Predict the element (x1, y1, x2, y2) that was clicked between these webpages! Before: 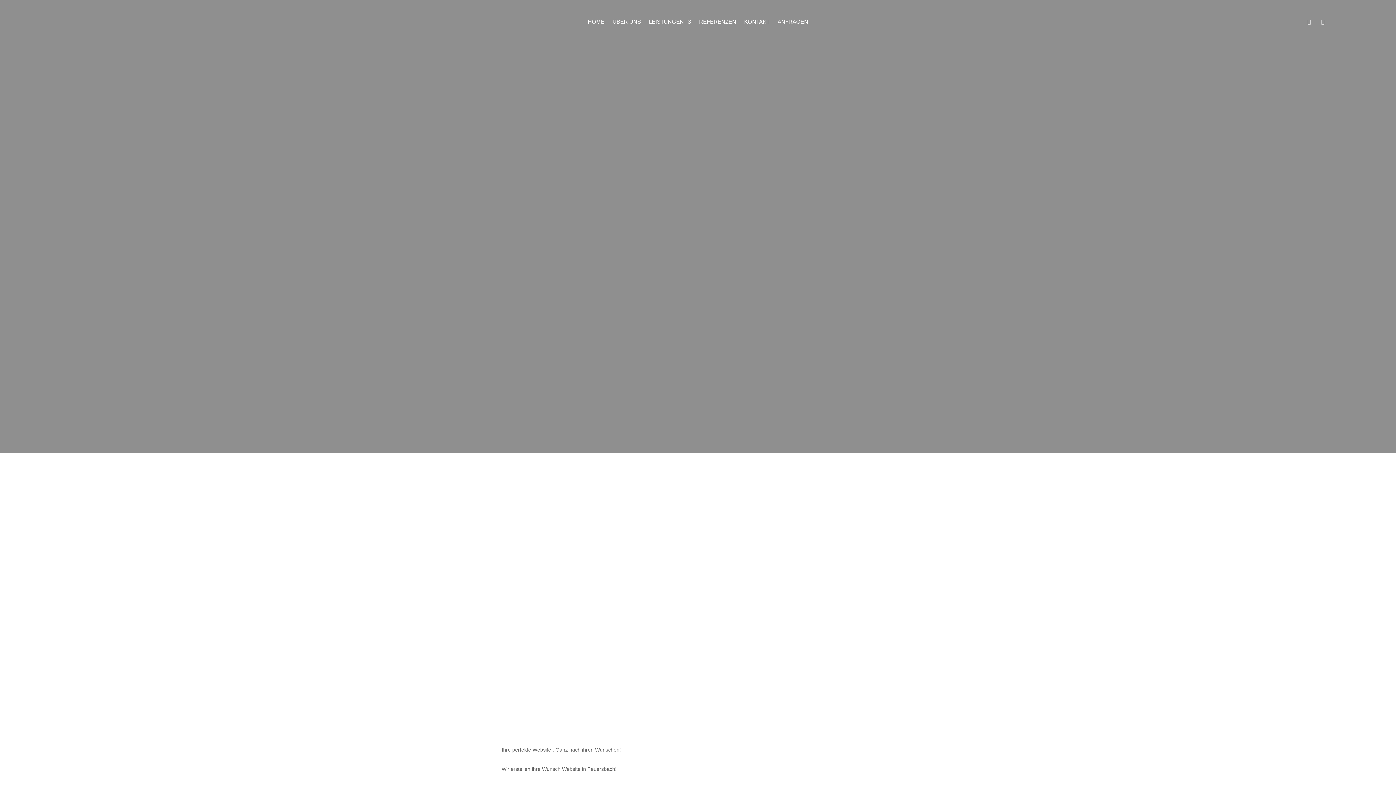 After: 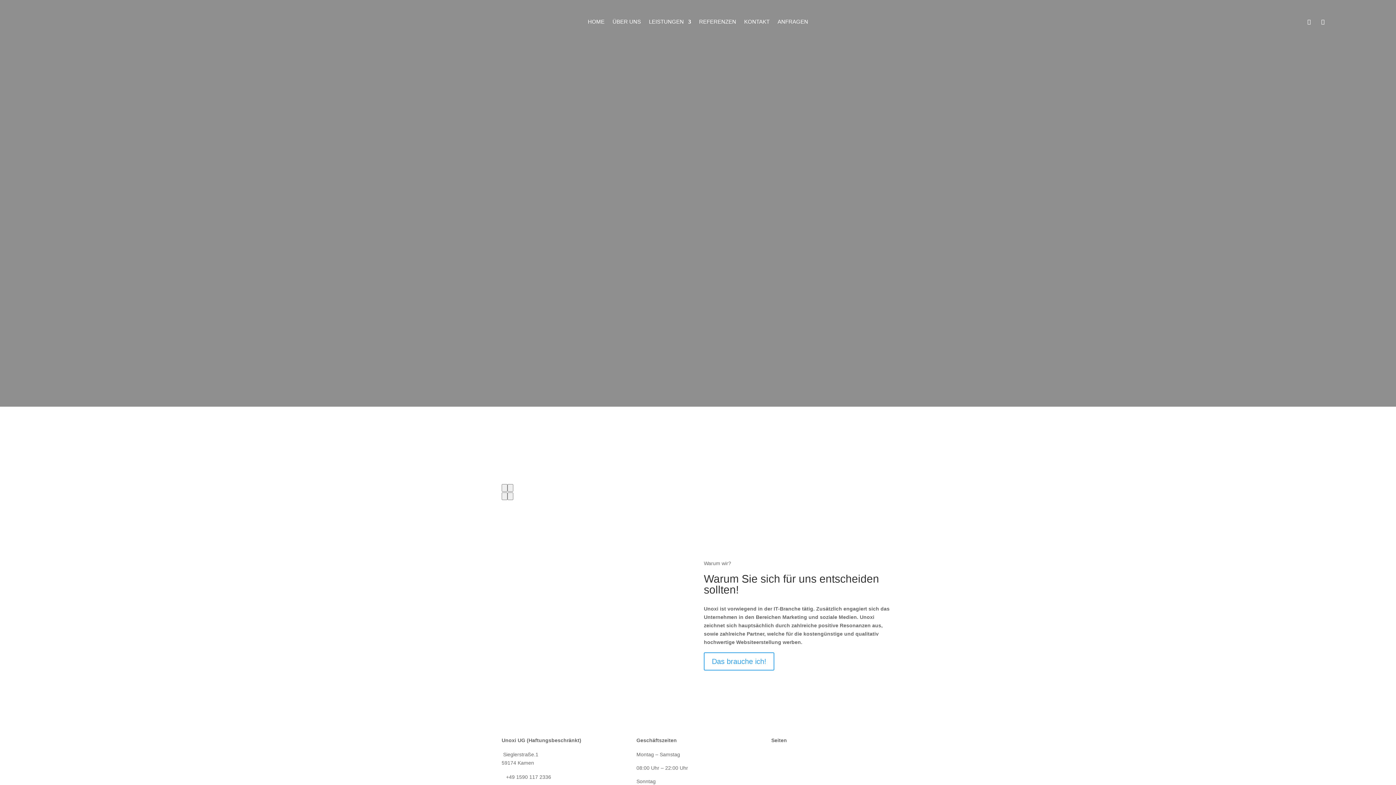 Action: label: ANFRAGEN bbox: (777, 19, 808, 27)